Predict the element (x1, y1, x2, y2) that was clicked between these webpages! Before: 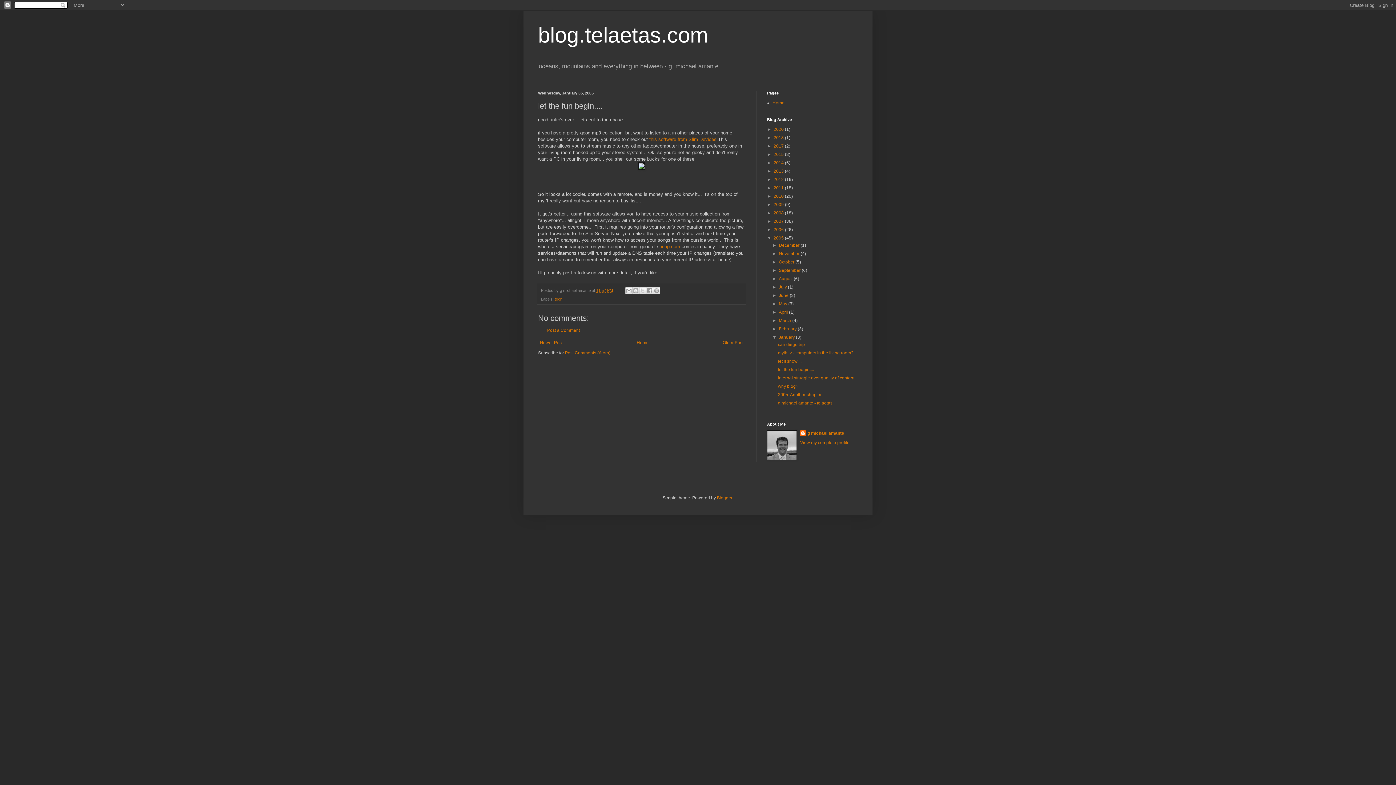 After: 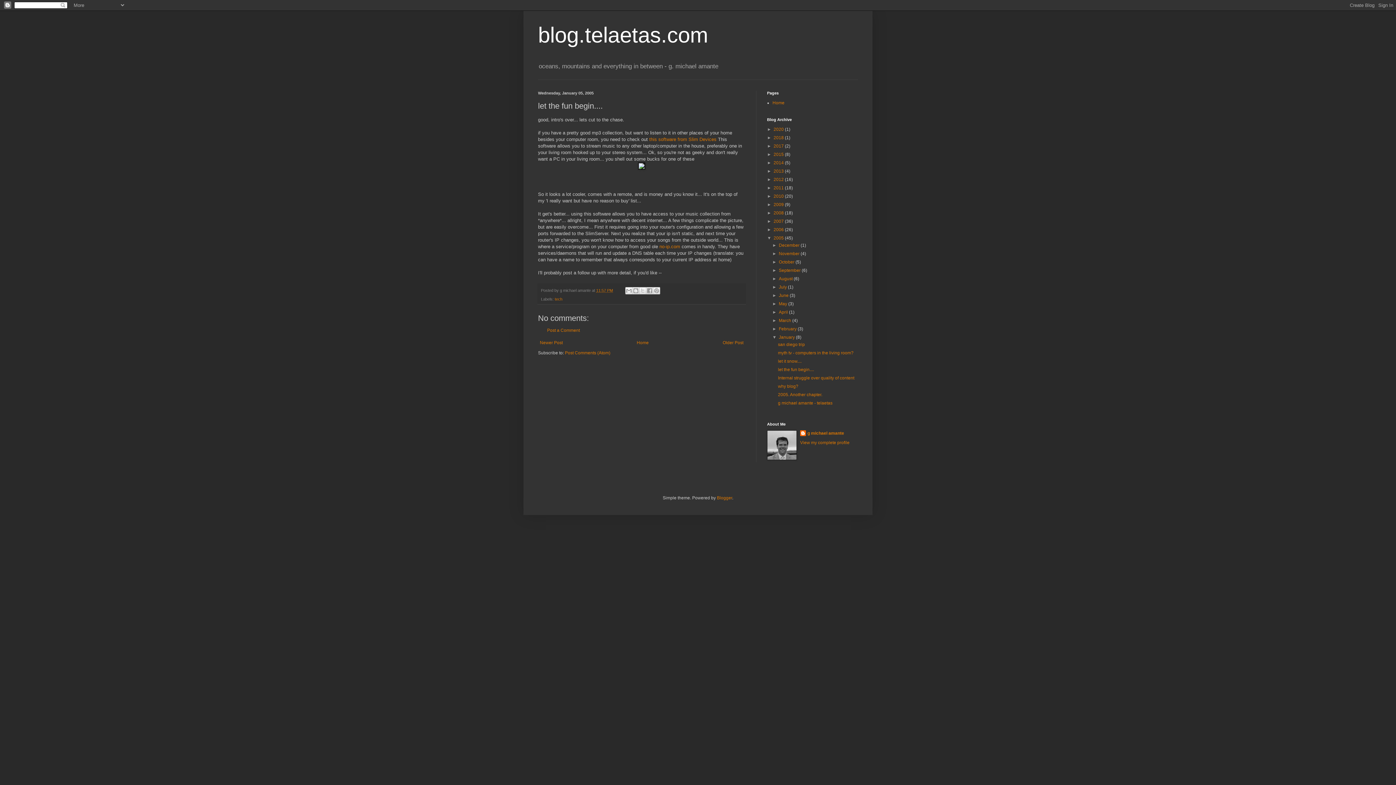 Action: bbox: (778, 367, 814, 372) label: let the fun begin....